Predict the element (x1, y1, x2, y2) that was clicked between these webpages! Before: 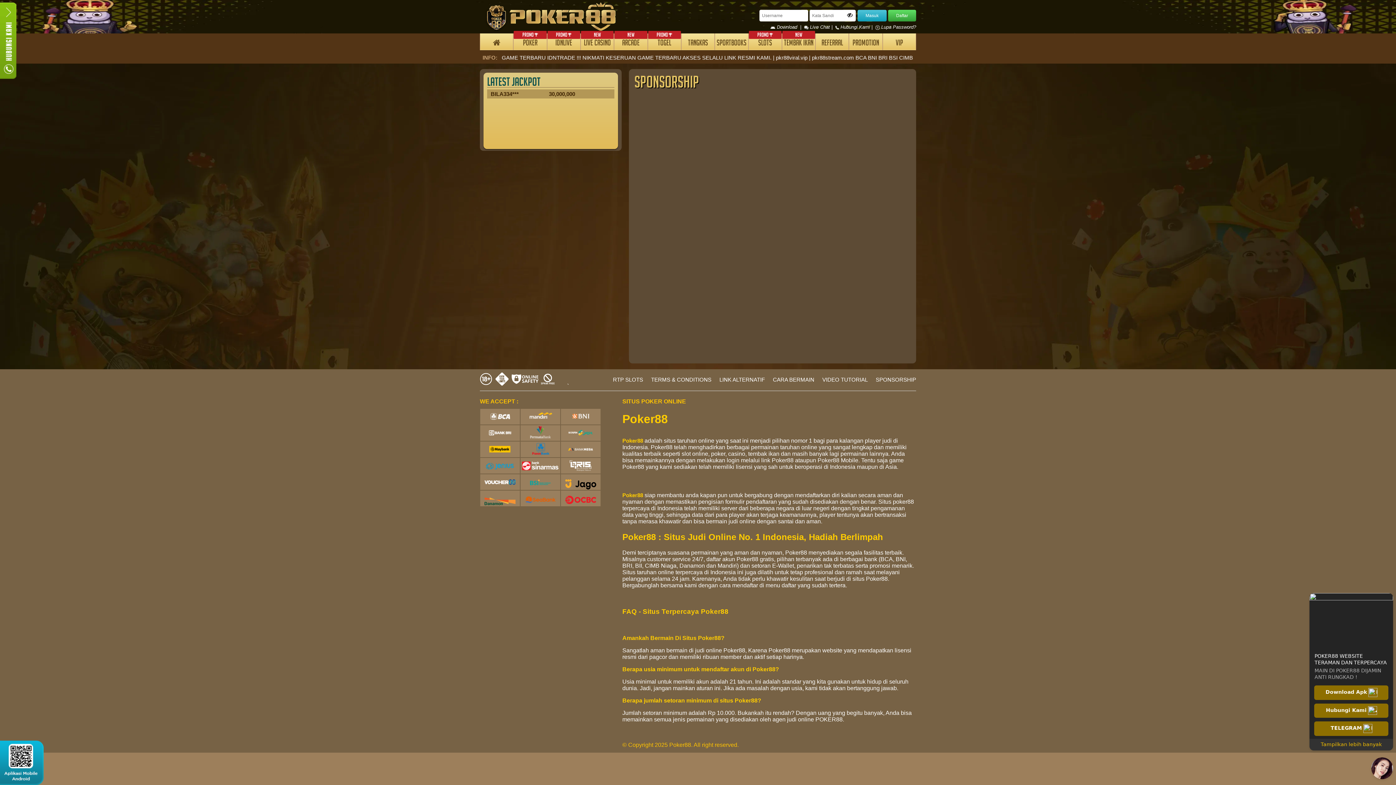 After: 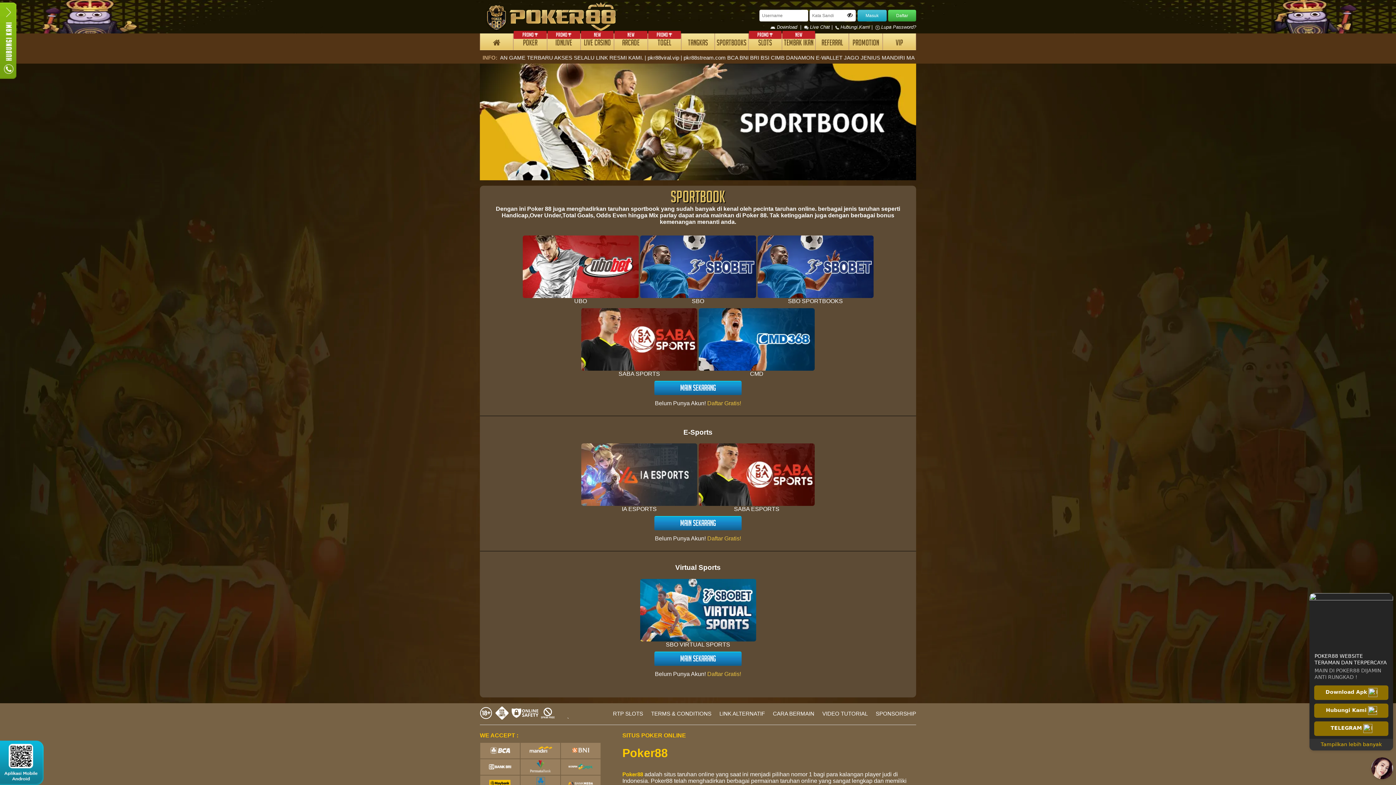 Action: label: SPORTBOOKS bbox: (714, 33, 748, 50)